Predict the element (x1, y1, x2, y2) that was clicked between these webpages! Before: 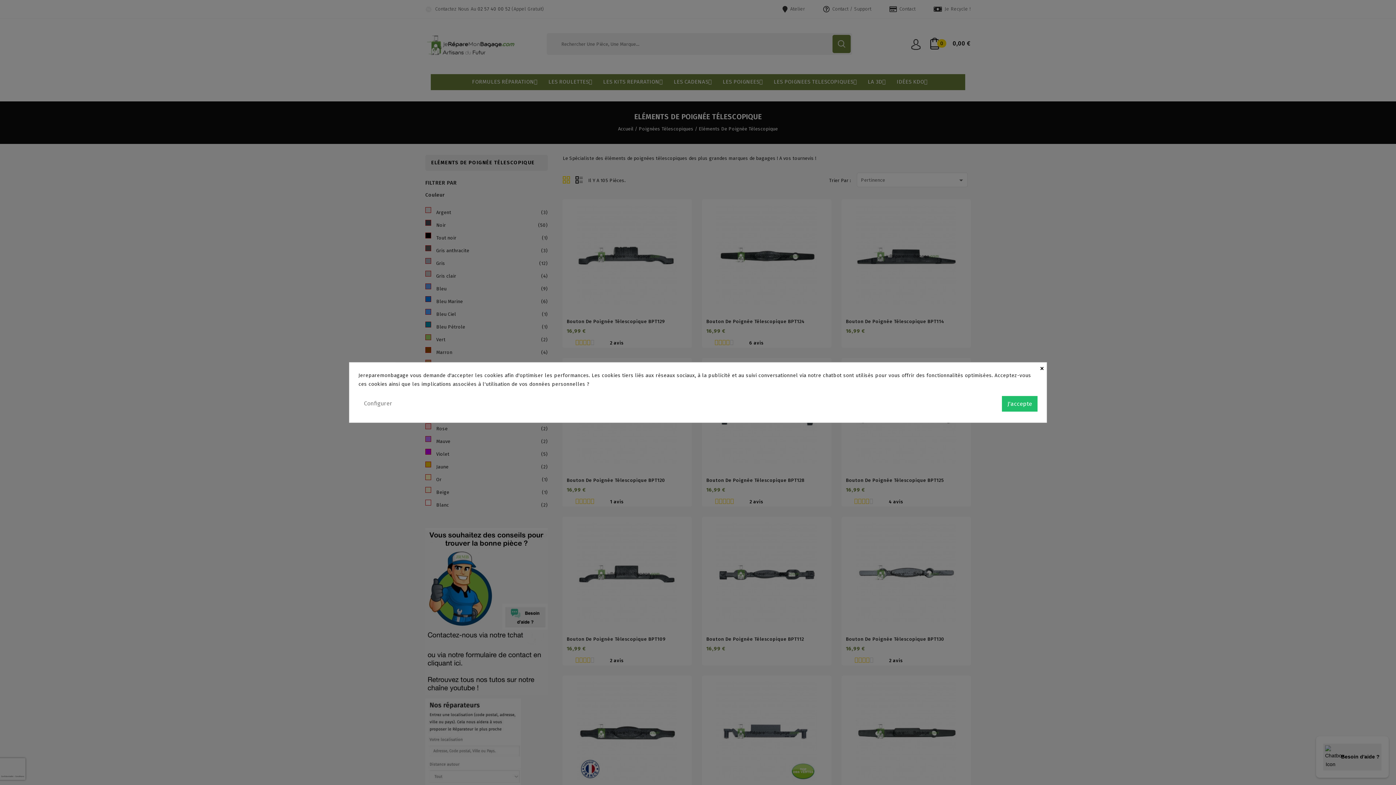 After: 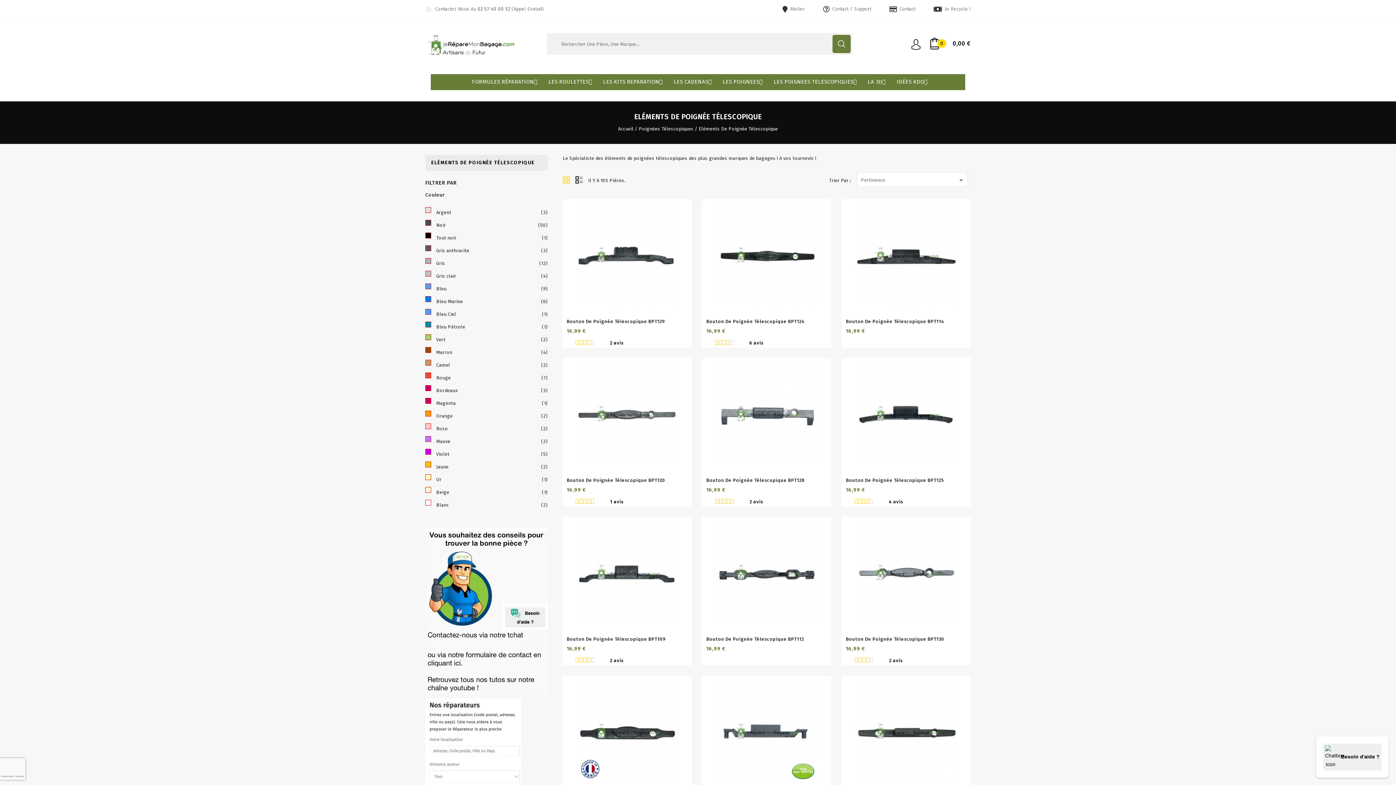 Action: label: × bbox: (1040, 362, 1046, 372)